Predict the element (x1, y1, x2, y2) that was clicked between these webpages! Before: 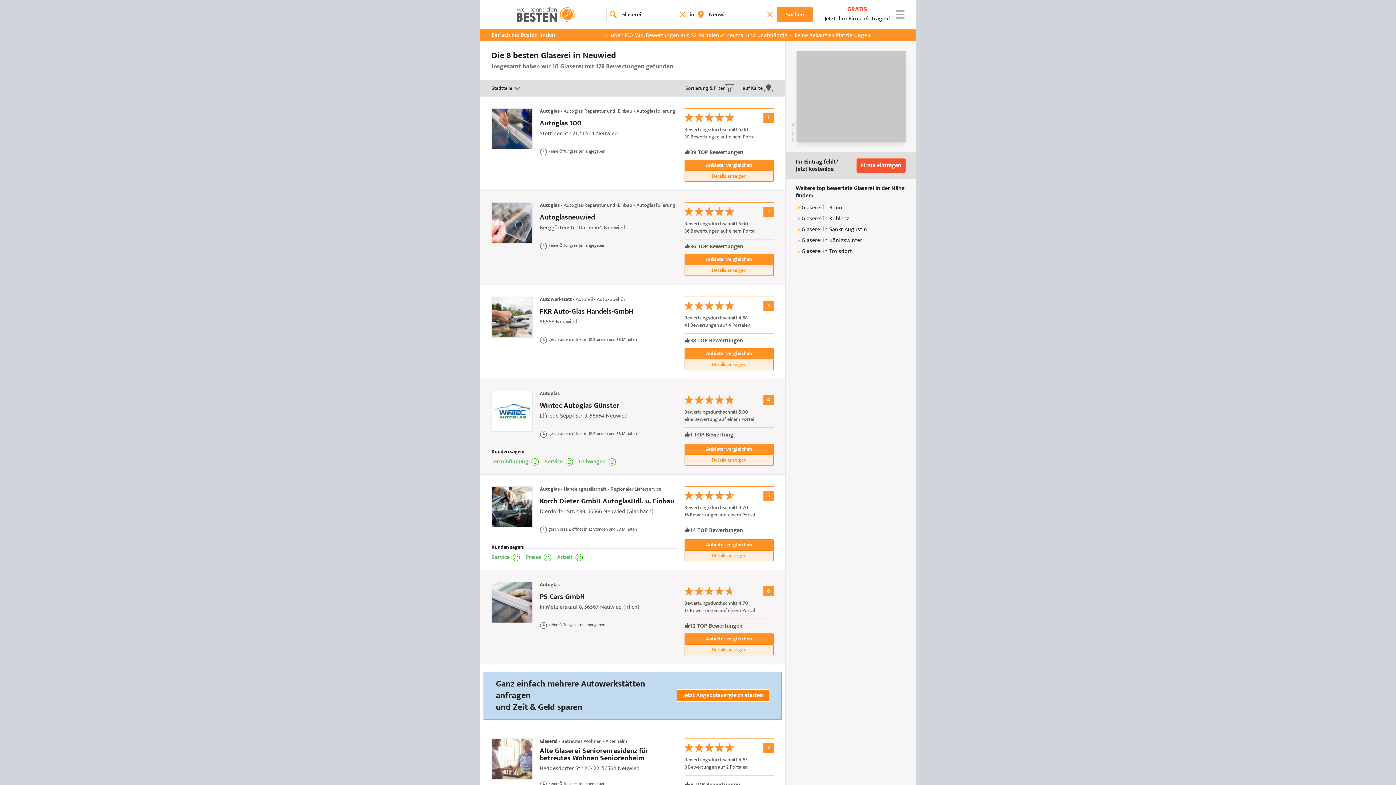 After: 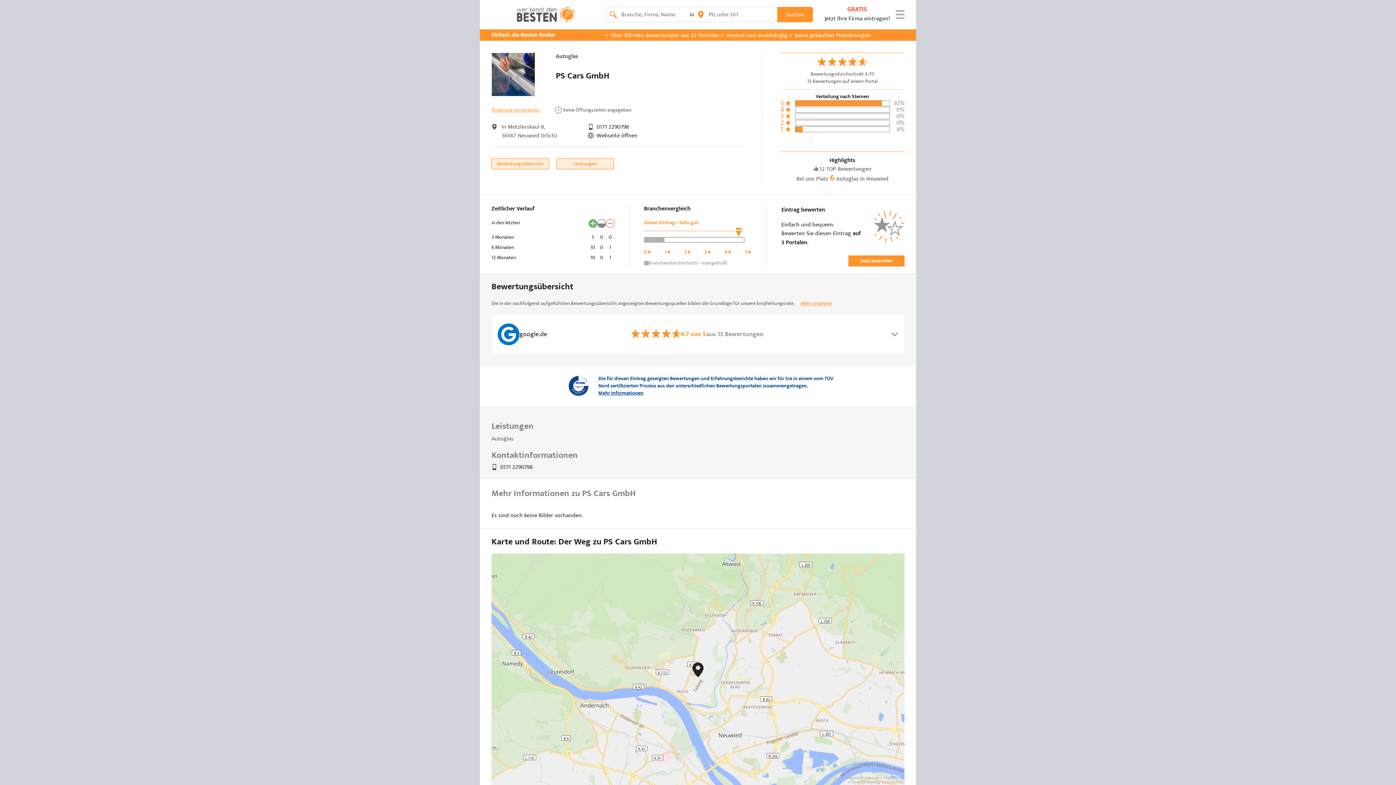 Action: bbox: (684, 644, 773, 655) label: Details anzeigen: PS Cars GmbH